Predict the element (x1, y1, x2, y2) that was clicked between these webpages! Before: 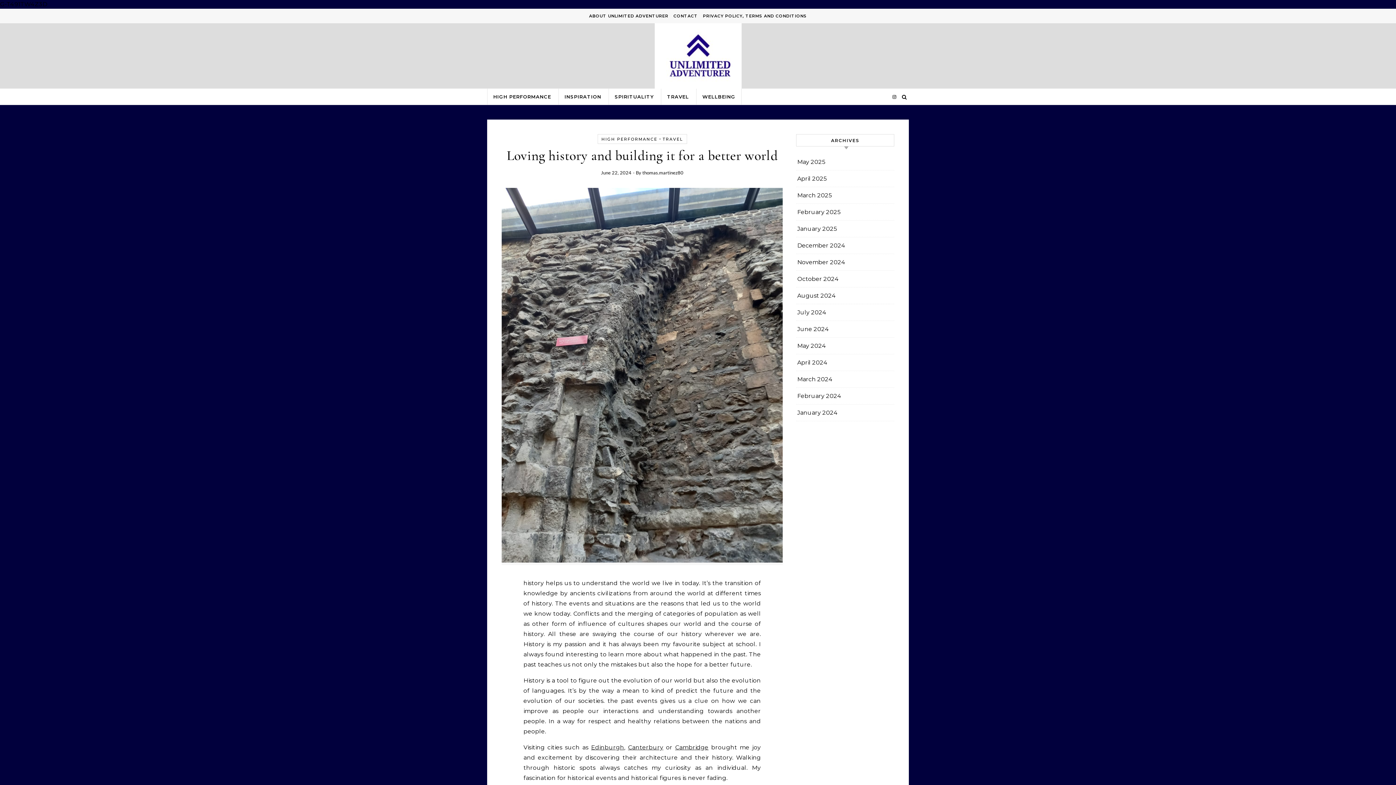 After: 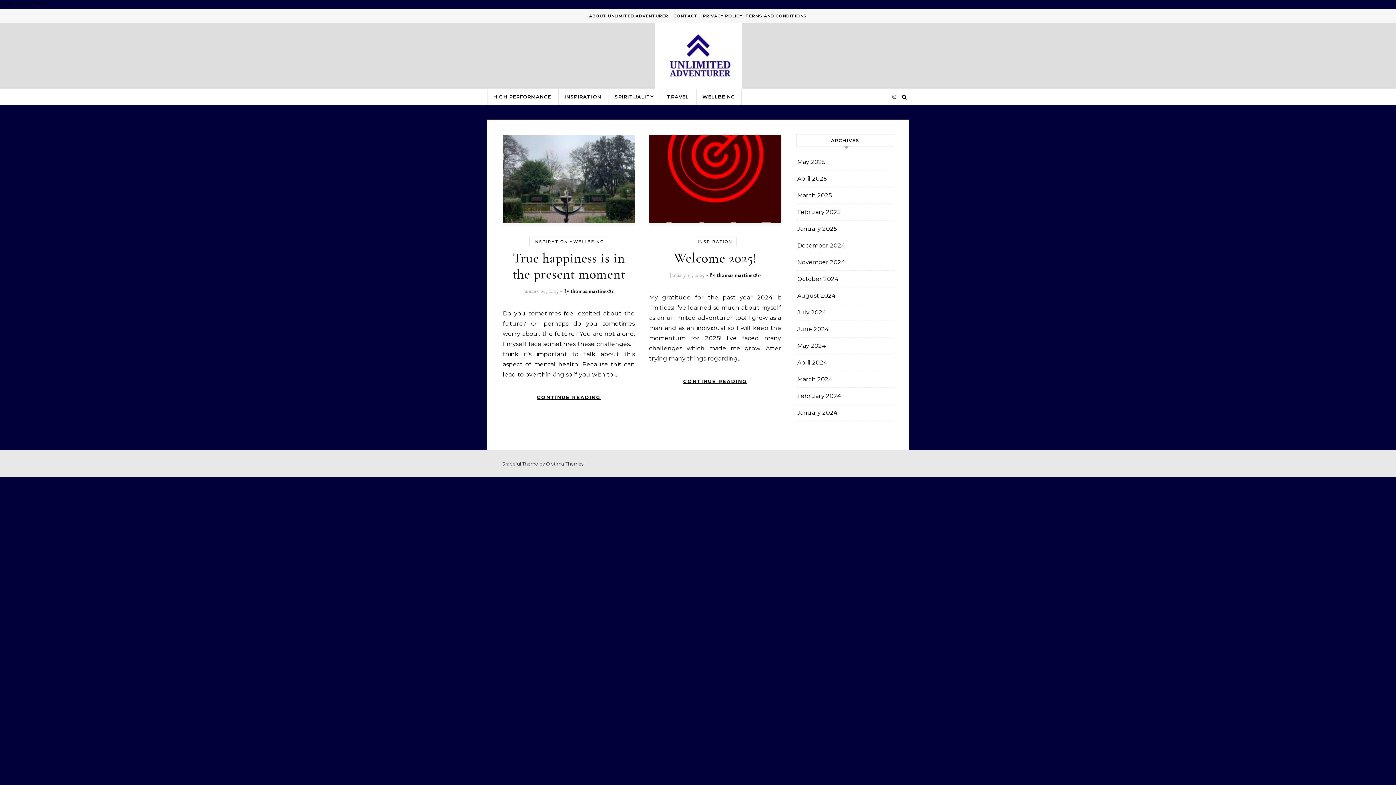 Action: bbox: (797, 220, 837, 237) label: January 2025